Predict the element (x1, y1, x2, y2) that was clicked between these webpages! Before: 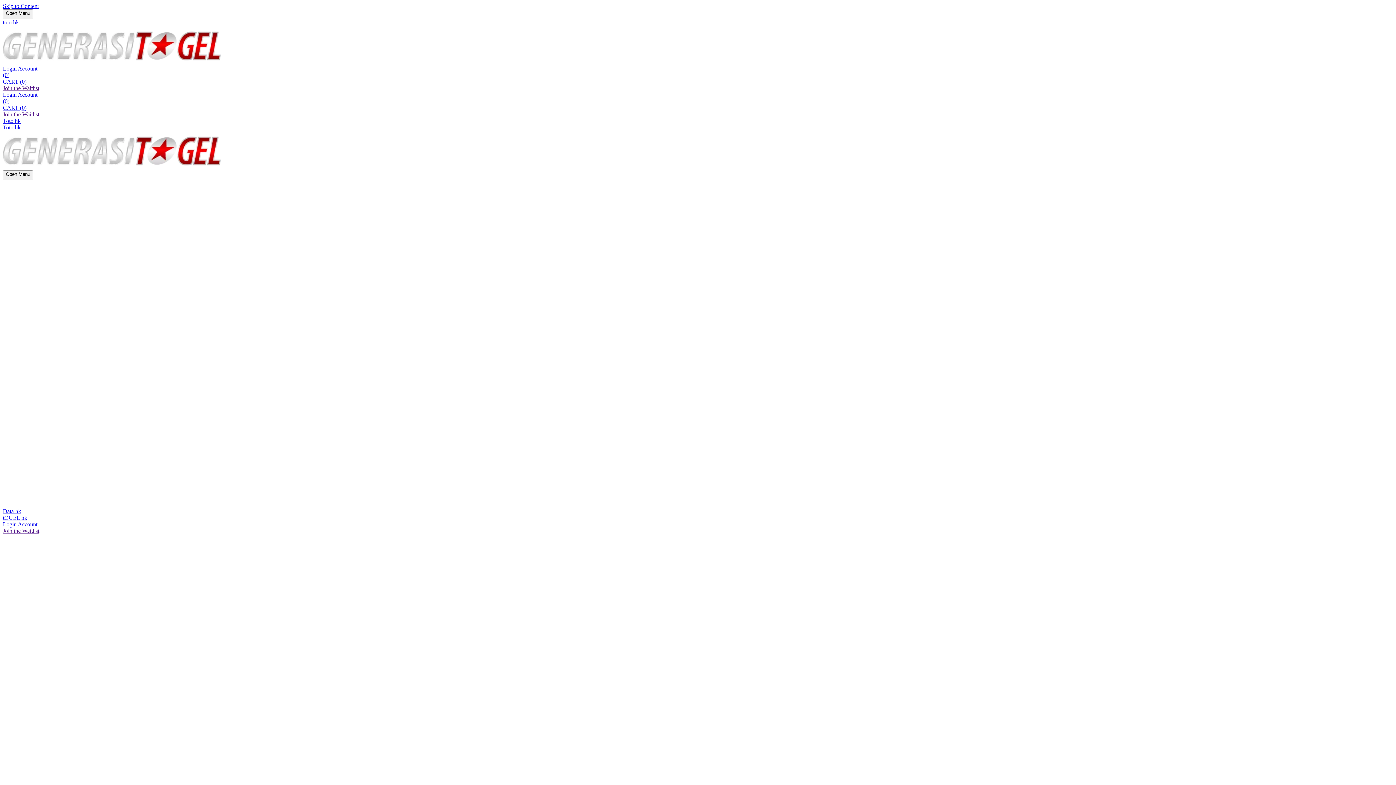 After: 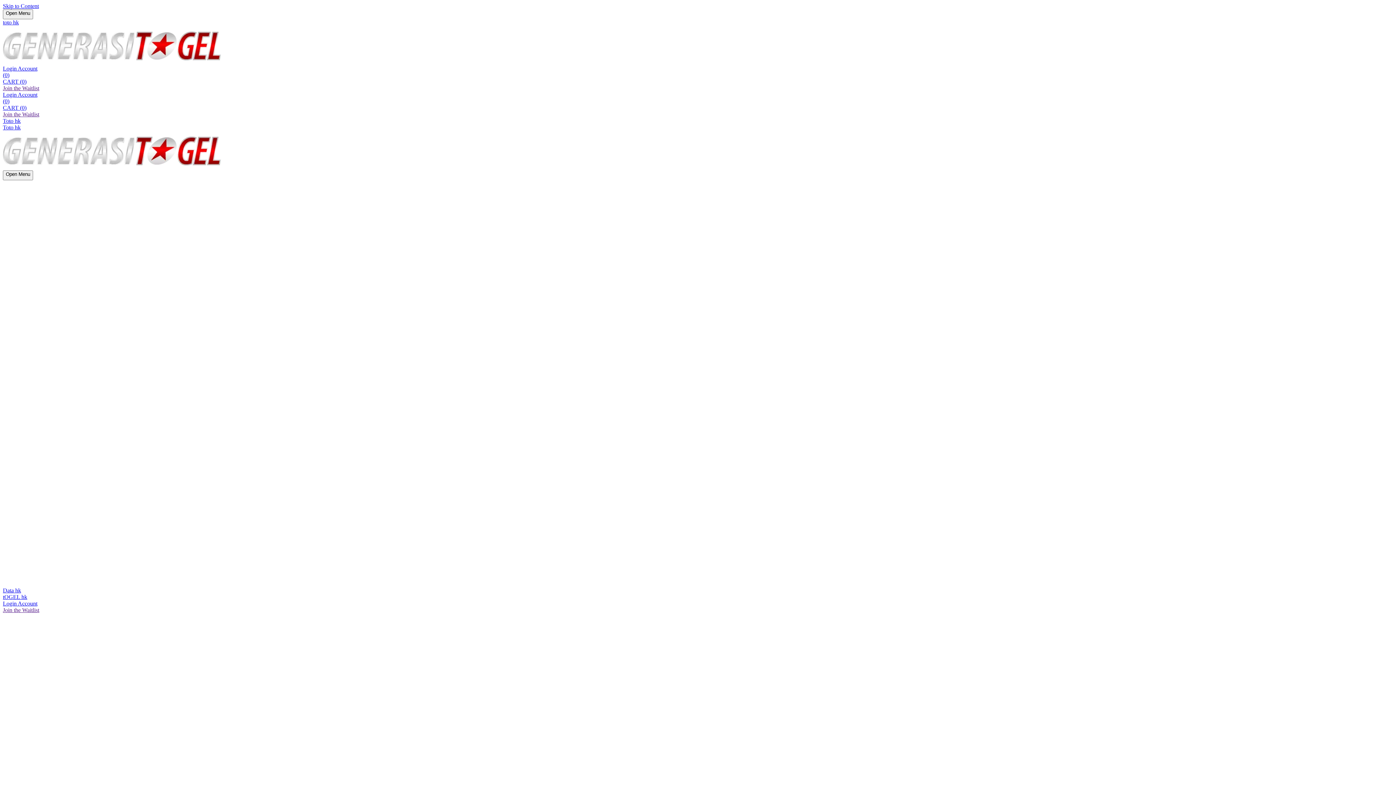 Action: label: toto hk bbox: (2, 19, 18, 25)